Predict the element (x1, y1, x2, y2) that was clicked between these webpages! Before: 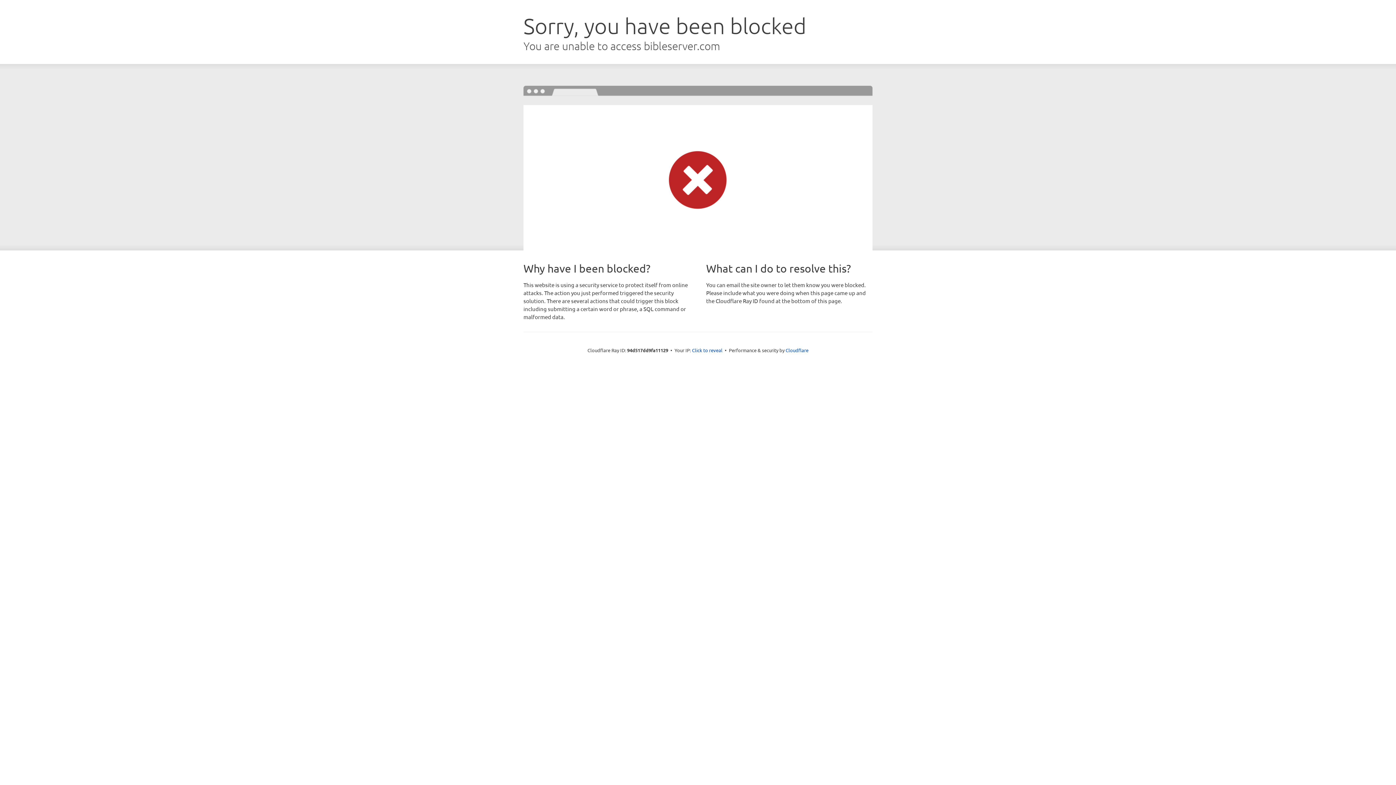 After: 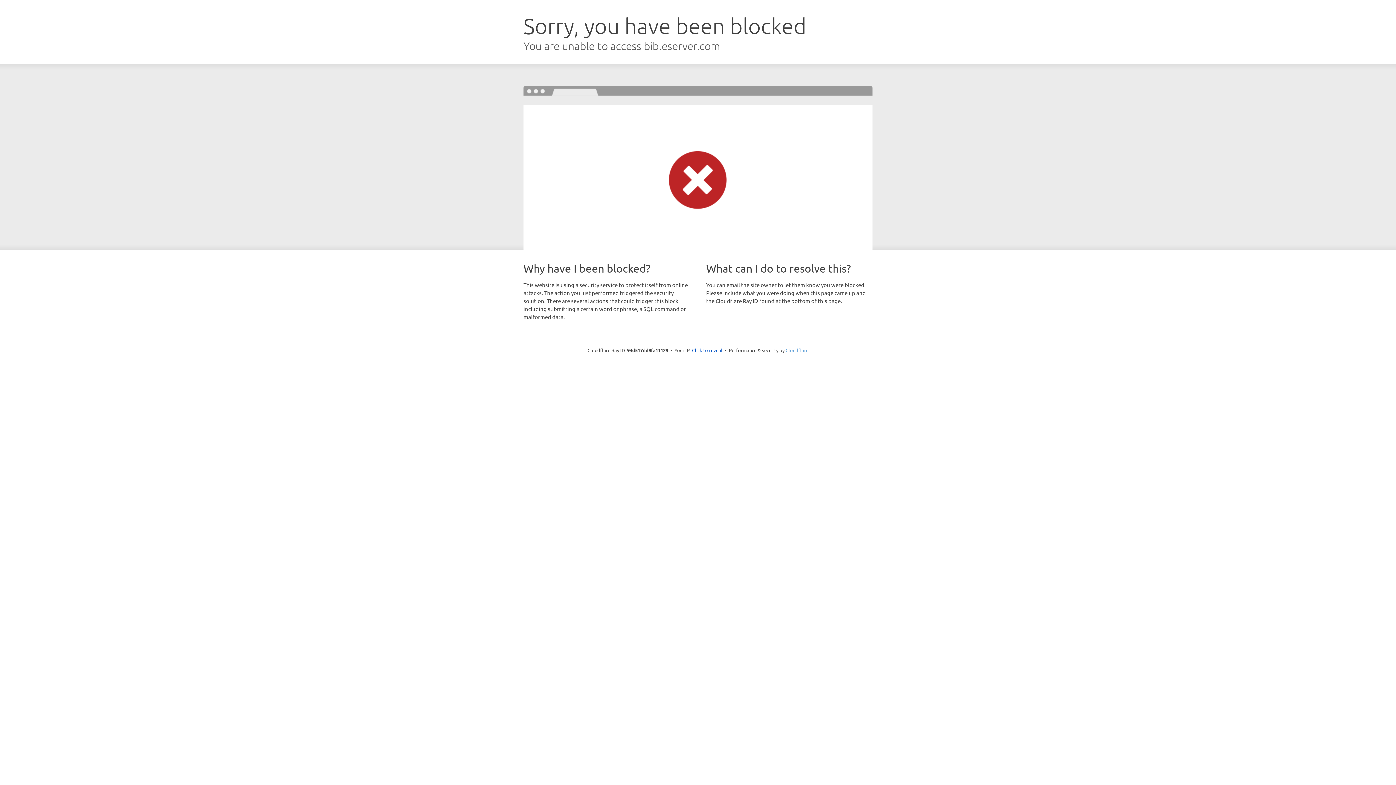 Action: label: Cloudflare bbox: (785, 347, 808, 353)